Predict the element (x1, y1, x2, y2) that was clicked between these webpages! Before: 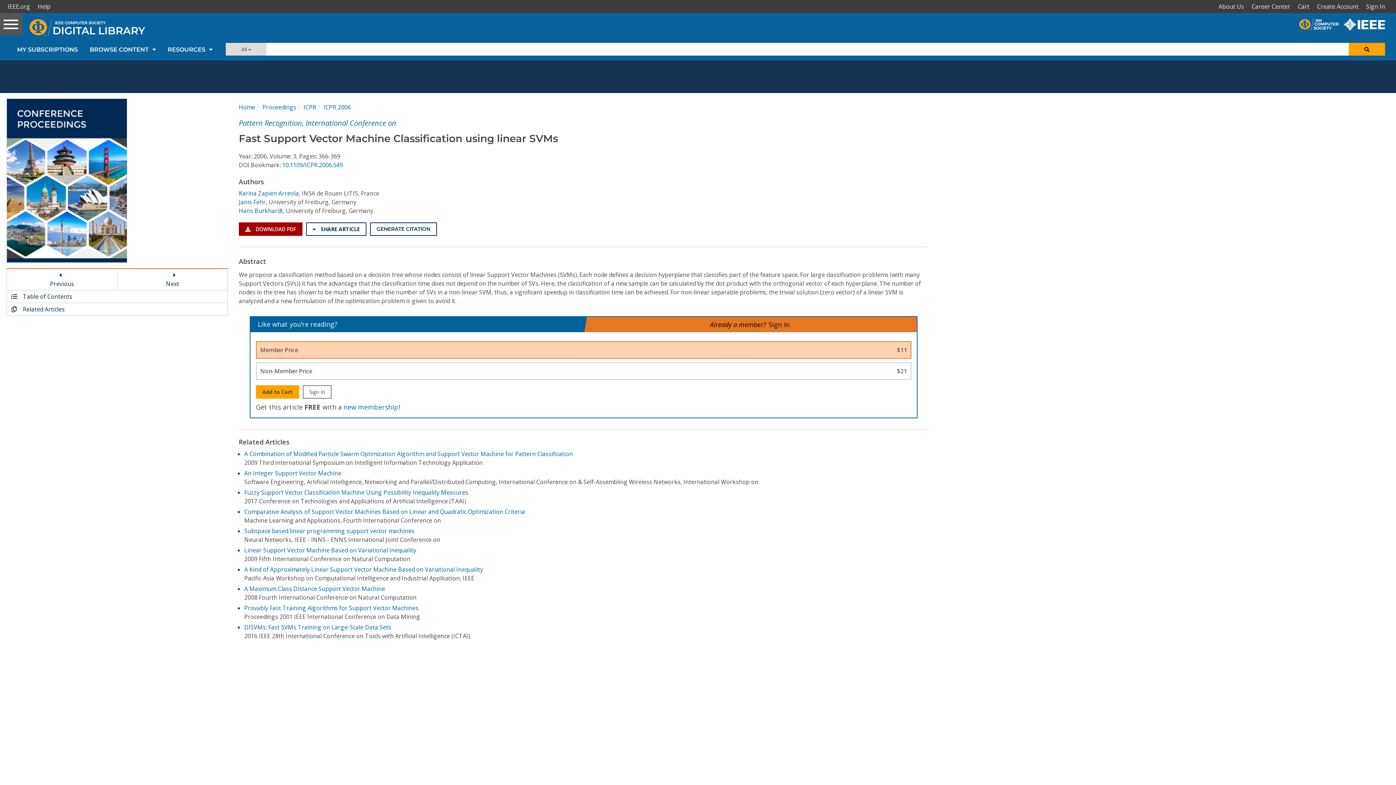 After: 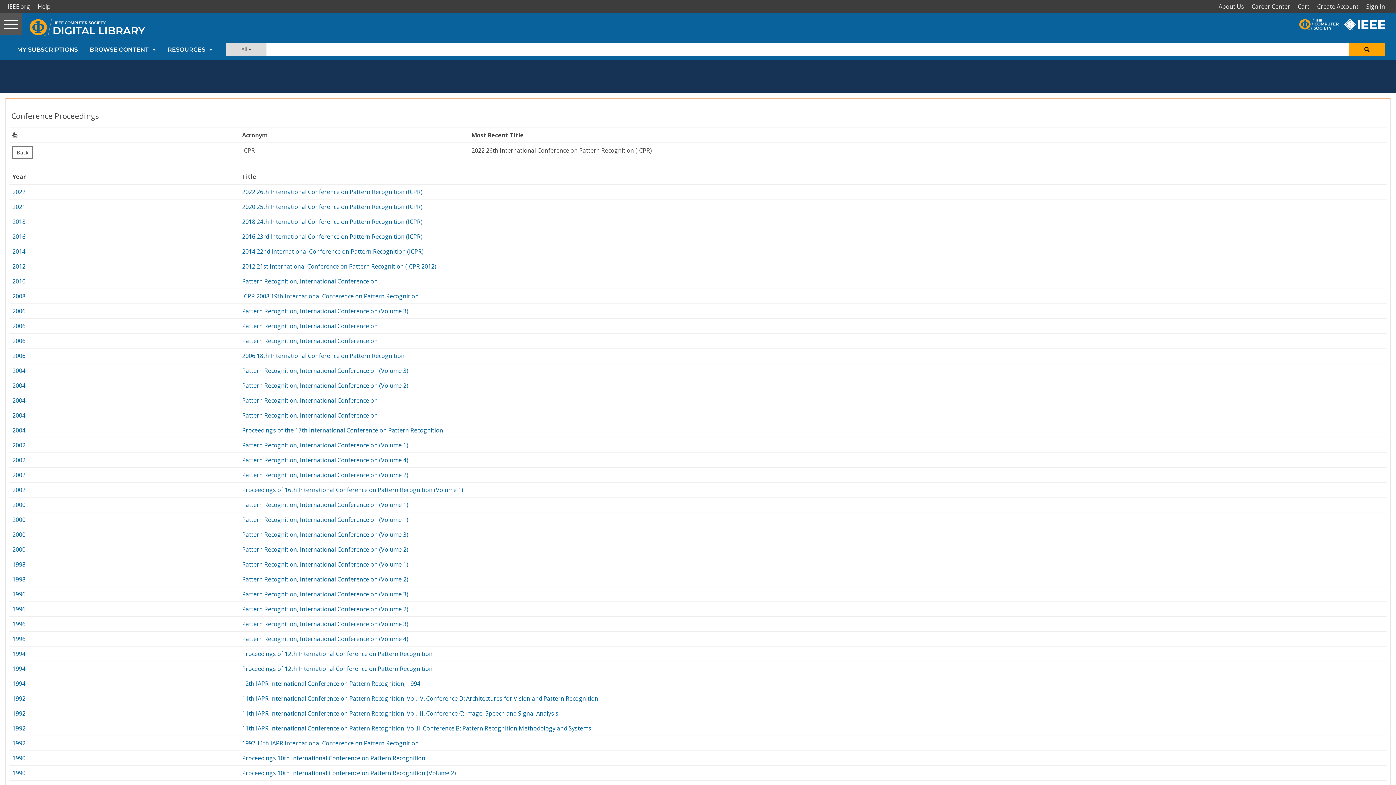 Action: bbox: (303, 103, 316, 111) label: ICPR